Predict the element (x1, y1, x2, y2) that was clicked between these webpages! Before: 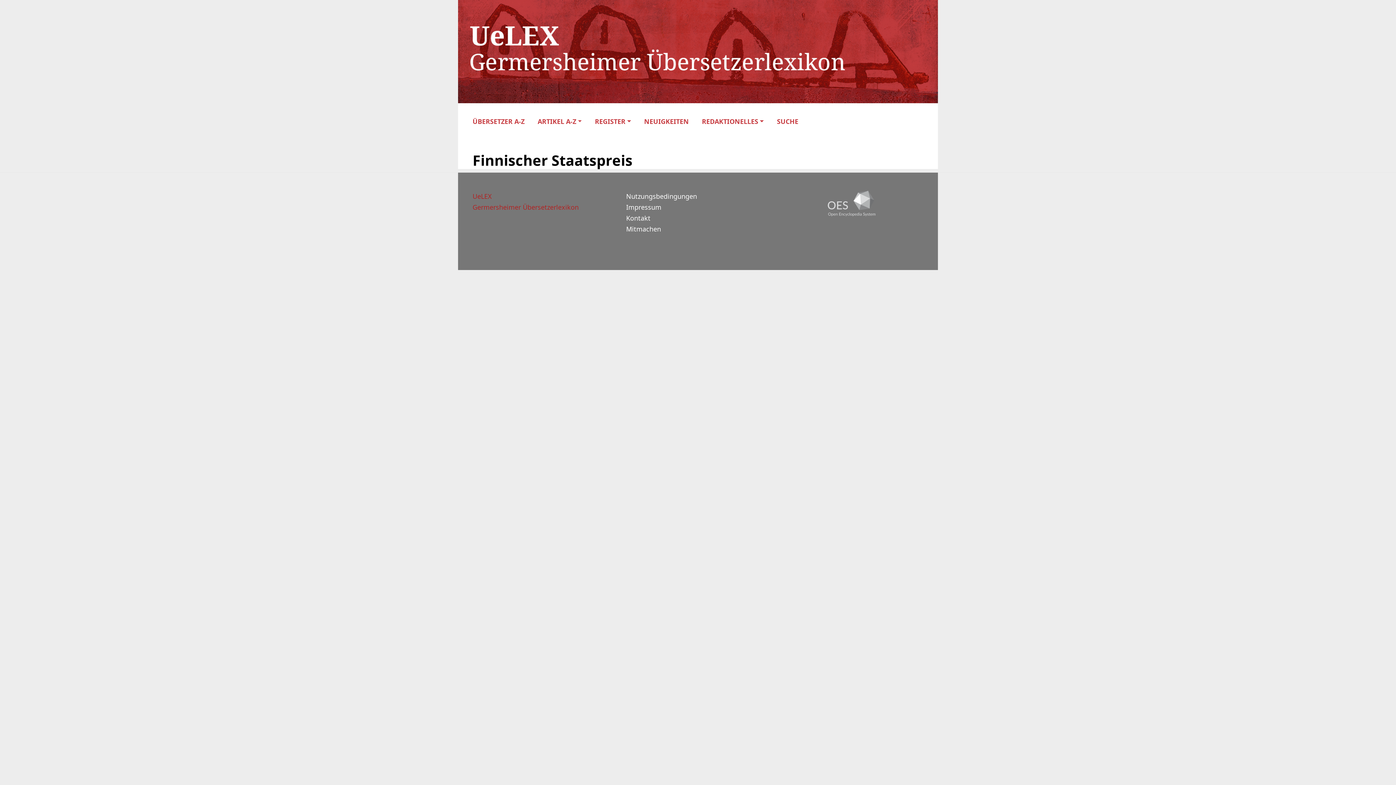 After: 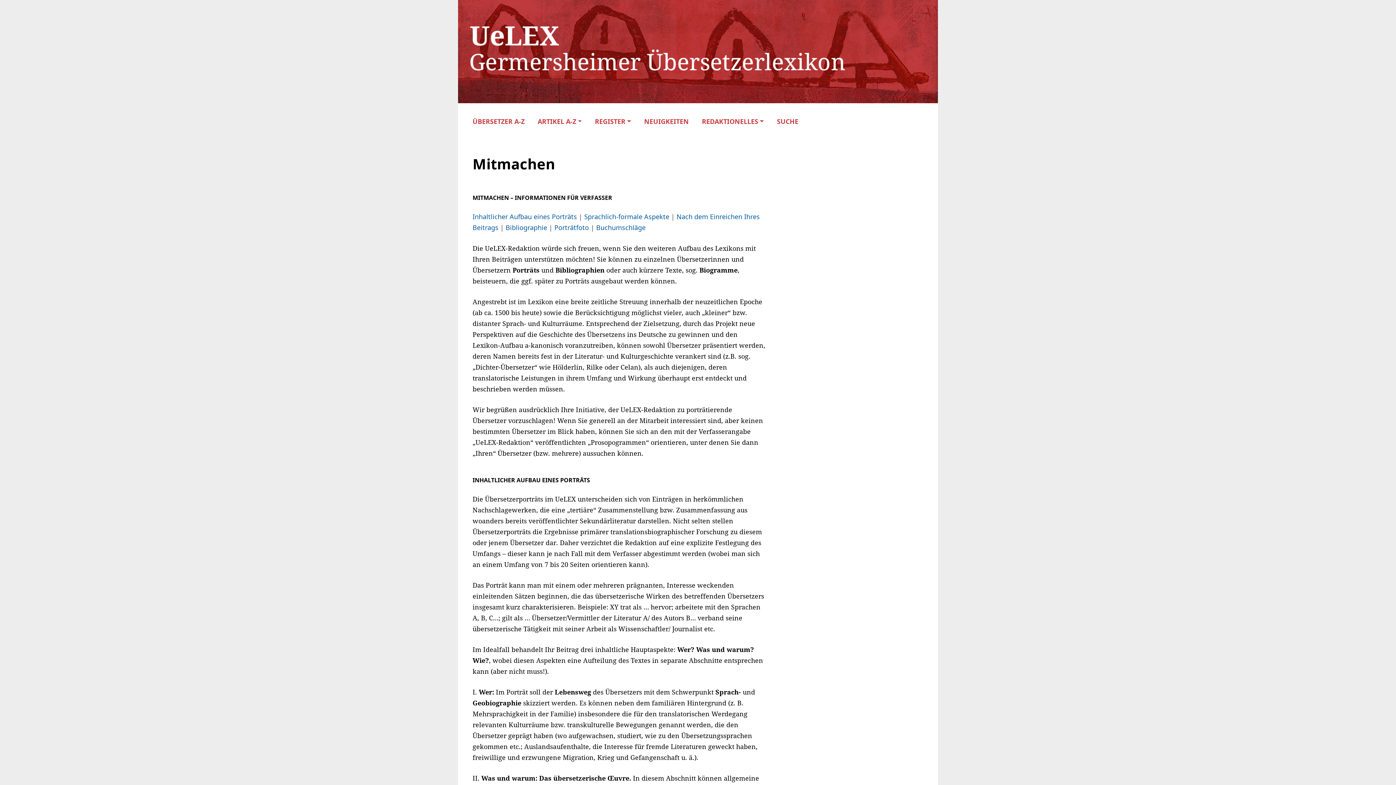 Action: bbox: (626, 224, 661, 233) label: Mitmachen